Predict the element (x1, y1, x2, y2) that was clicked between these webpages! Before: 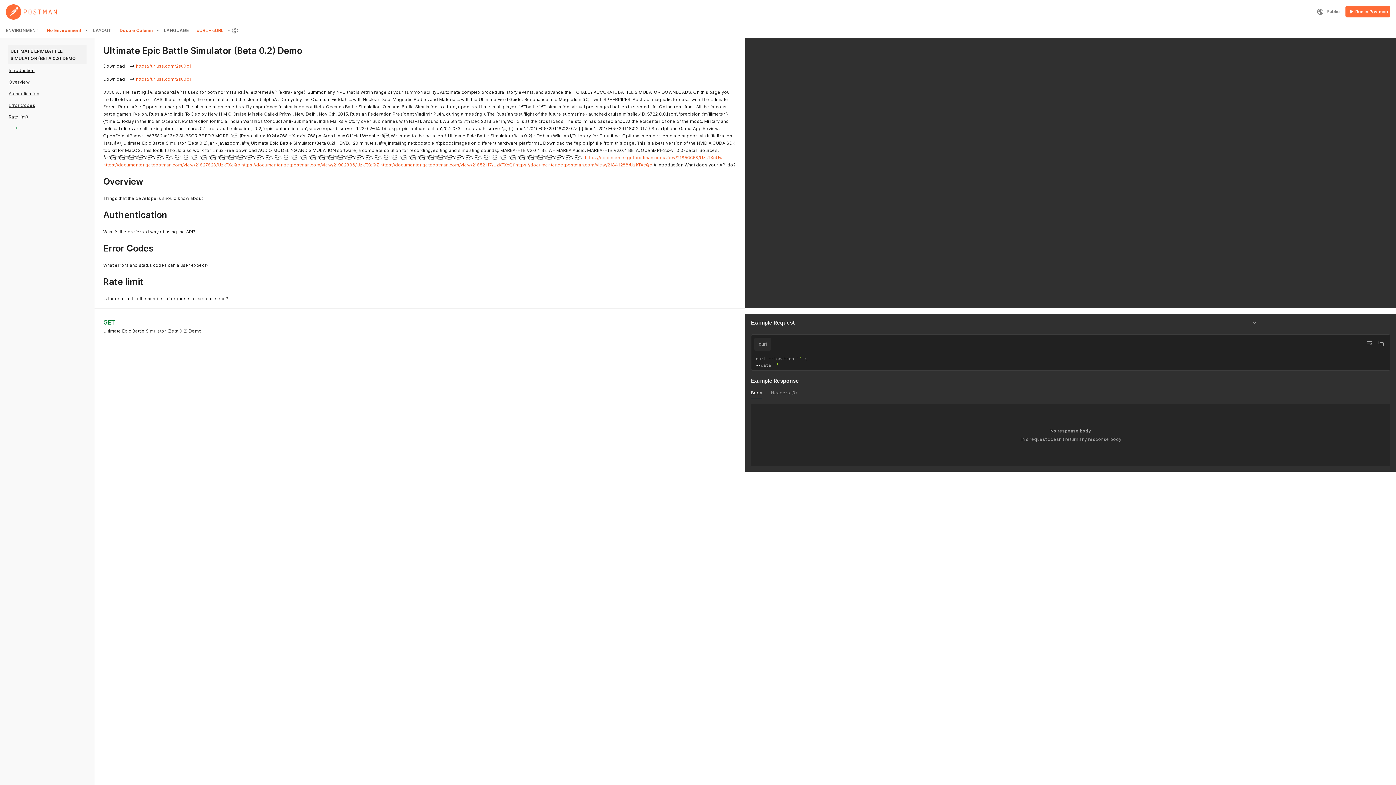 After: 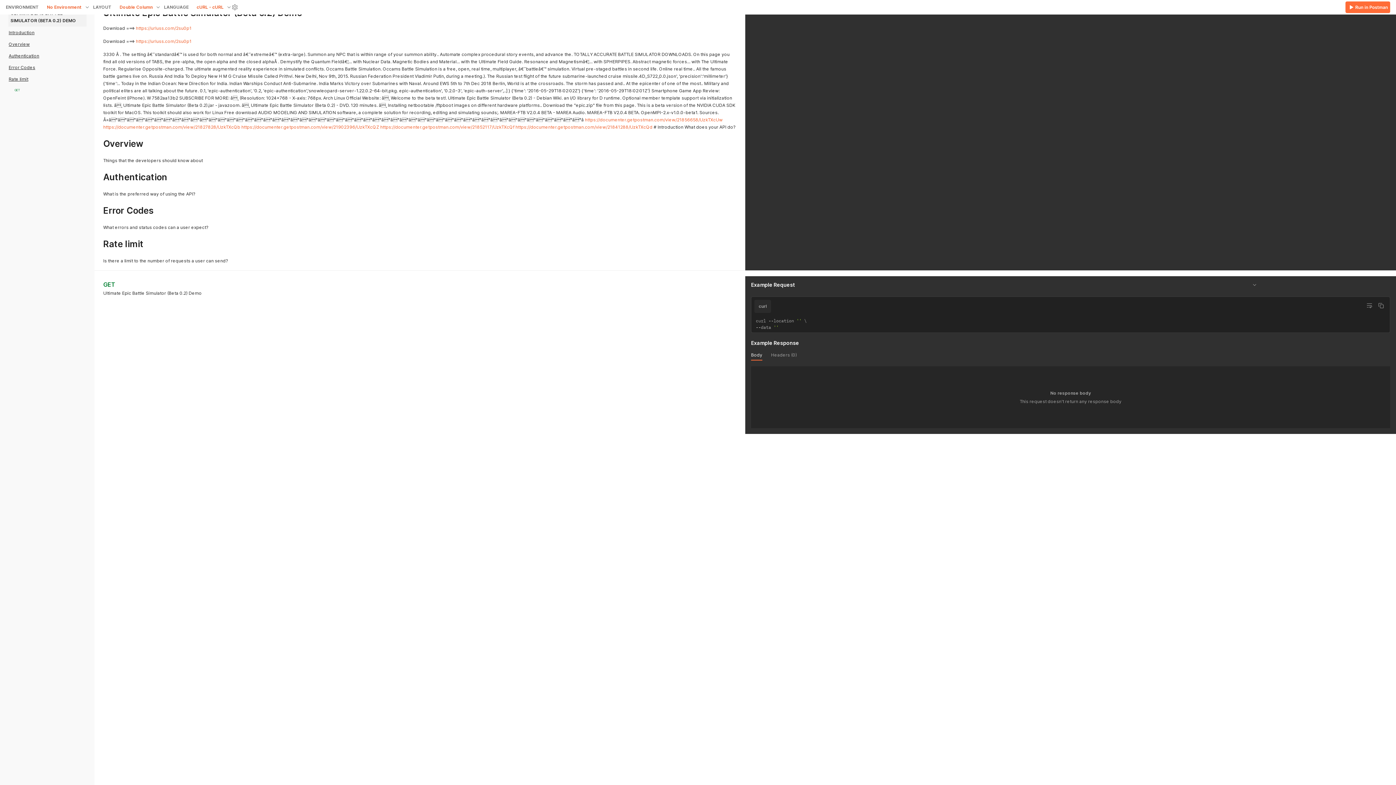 Action: bbox: (8, 90, 39, 96) label: Authentication